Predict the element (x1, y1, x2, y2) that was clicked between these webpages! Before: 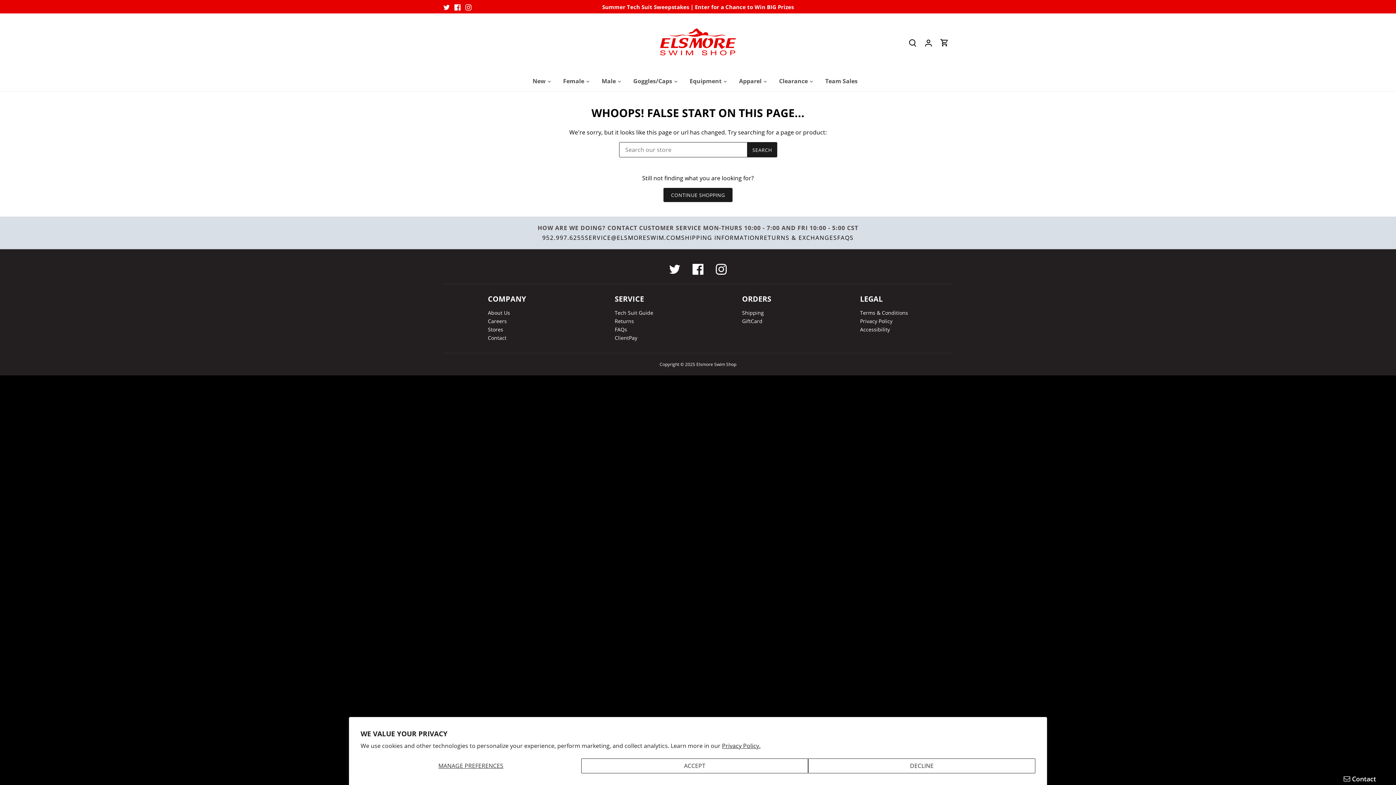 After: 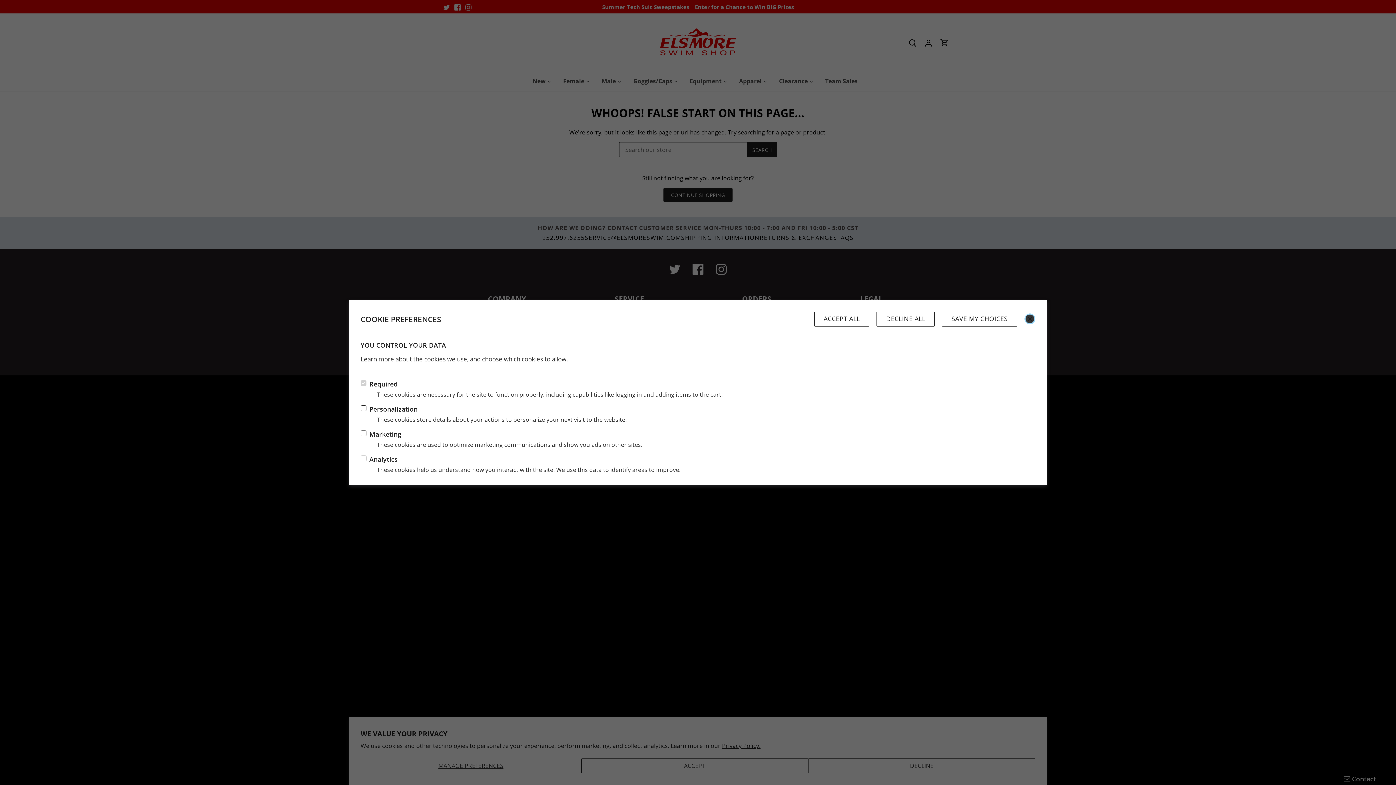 Action: label: MANAGE PREFERENCES bbox: (360, 758, 581, 773)